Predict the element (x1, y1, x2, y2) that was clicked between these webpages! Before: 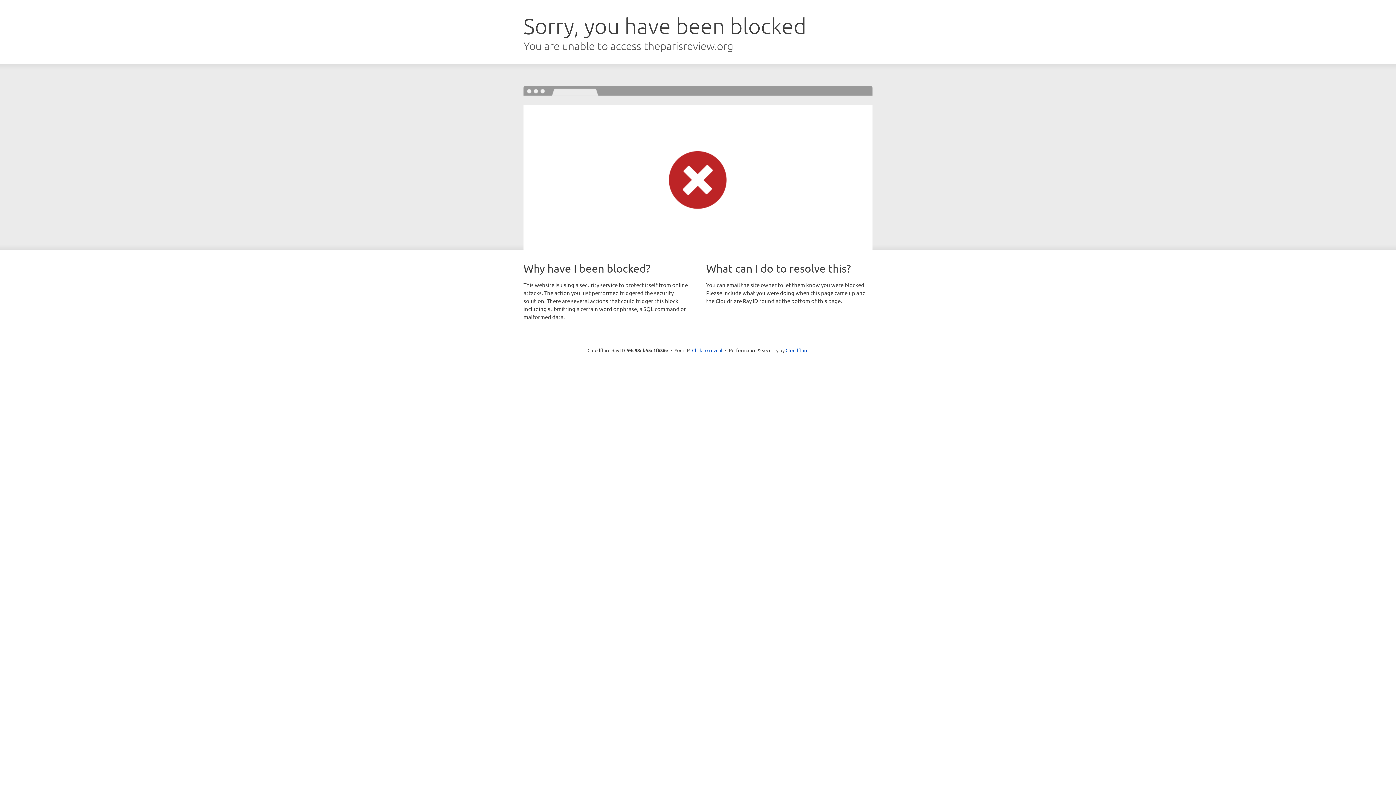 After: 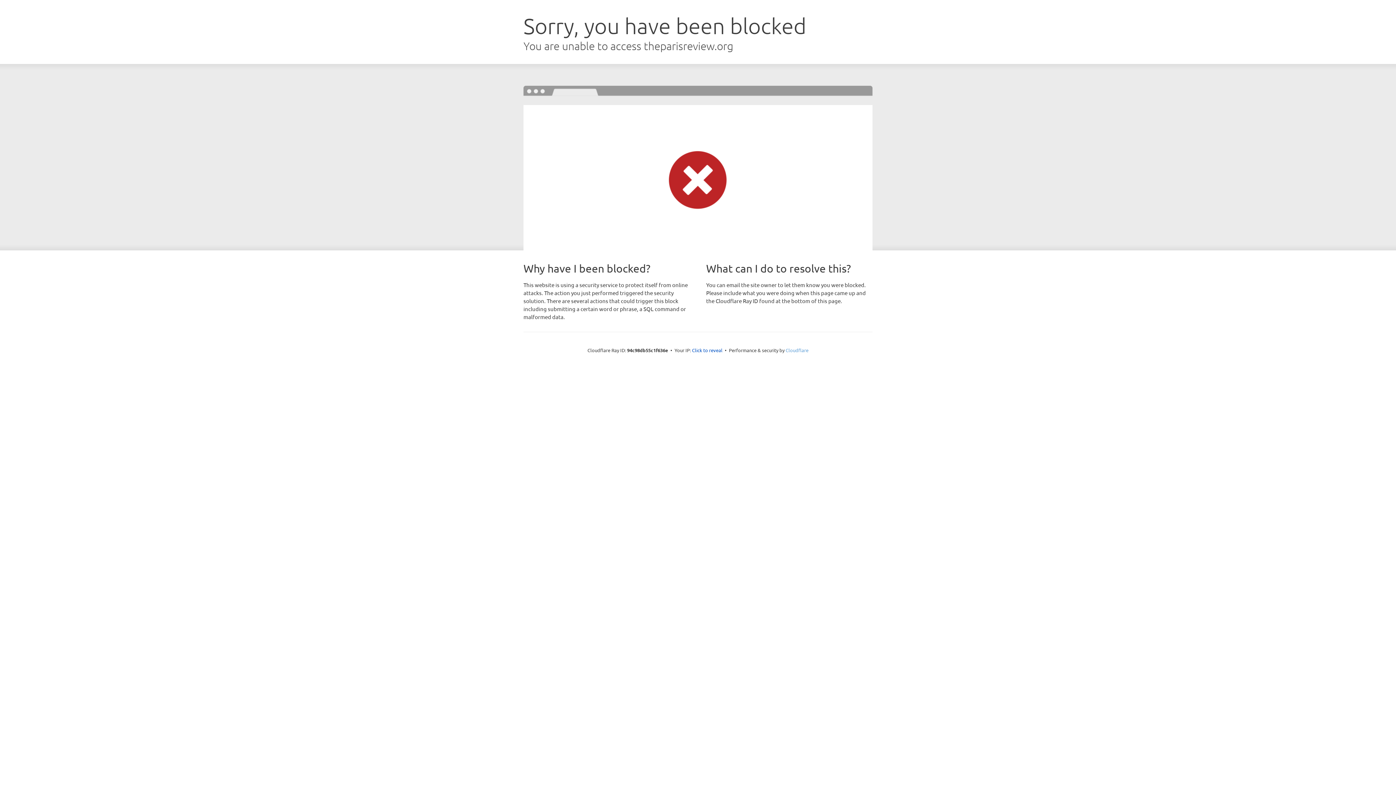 Action: label: Cloudflare bbox: (785, 347, 808, 353)